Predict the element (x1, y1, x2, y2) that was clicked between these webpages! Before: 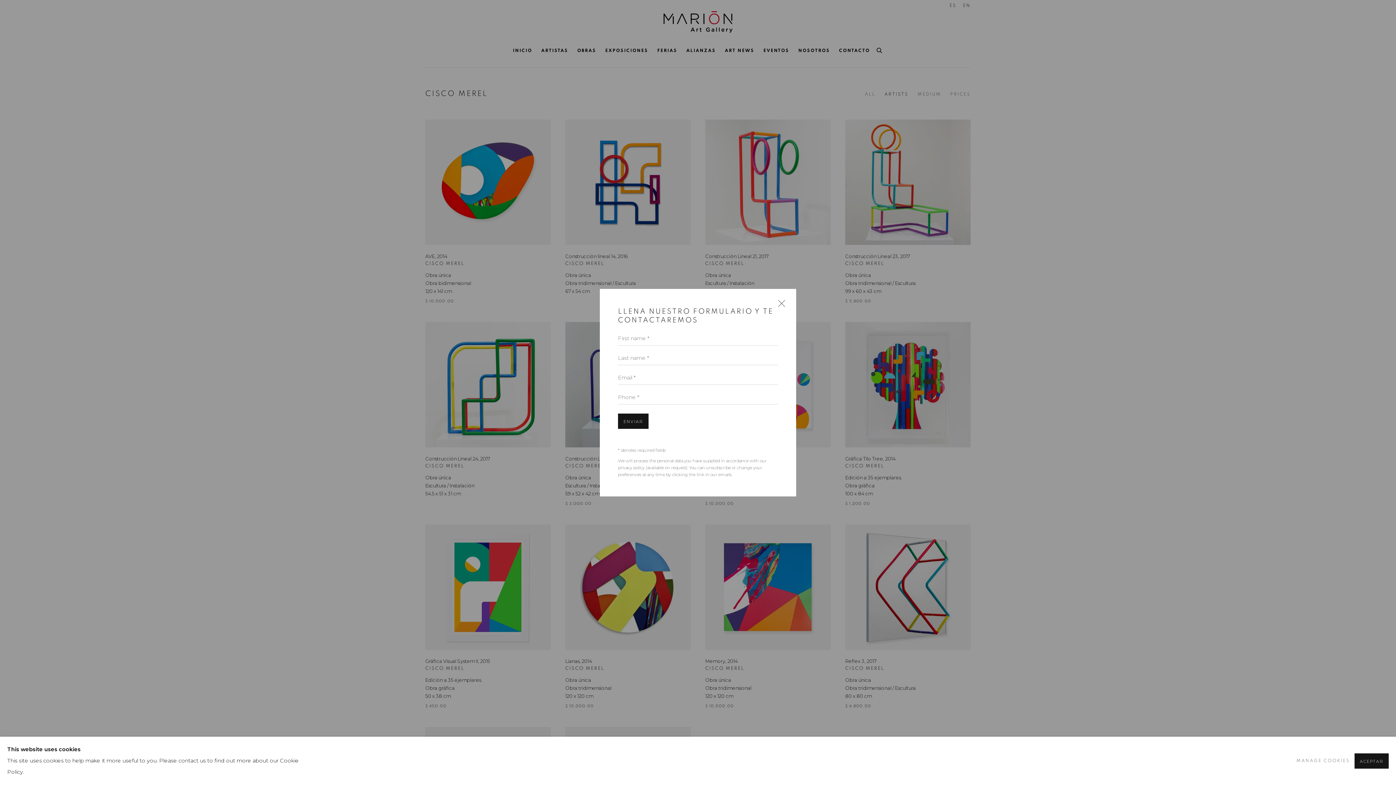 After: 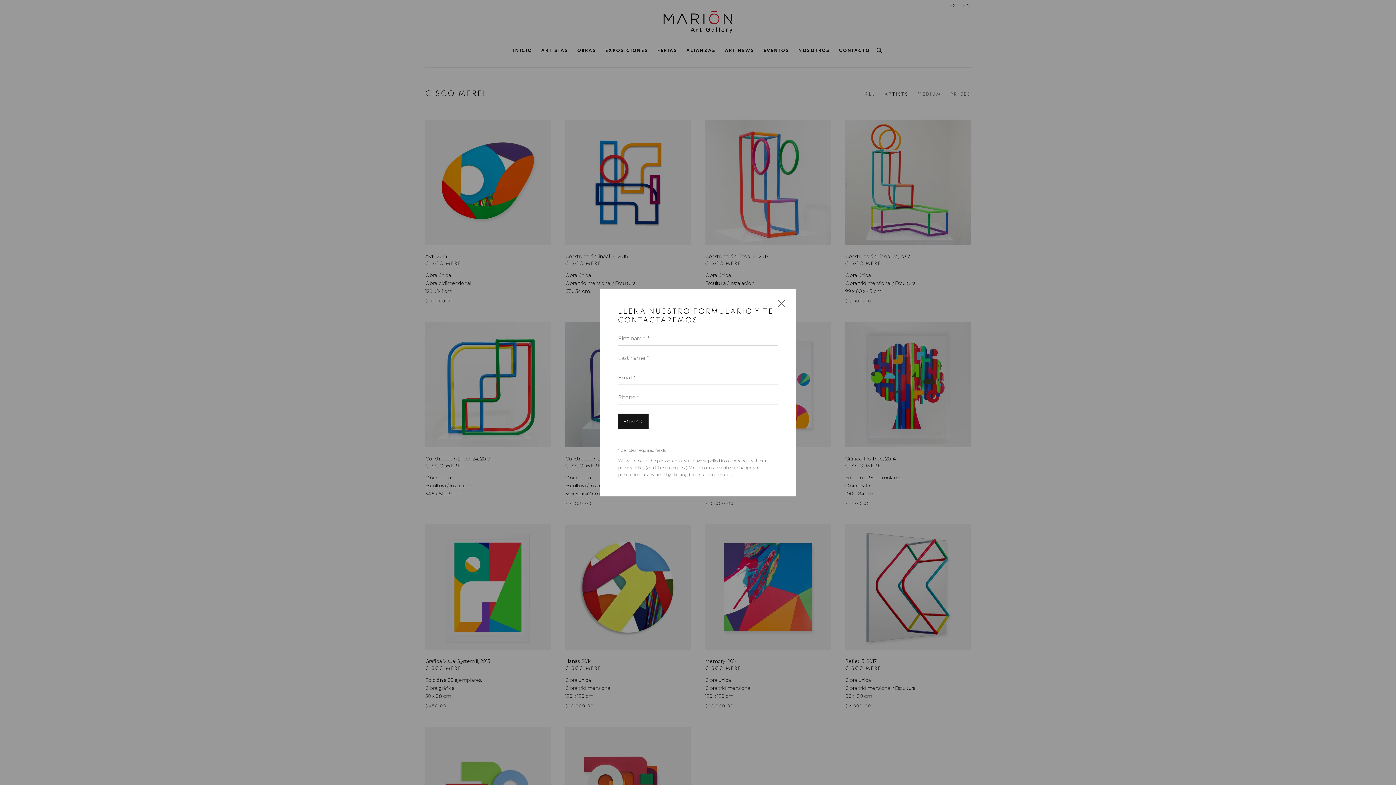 Action: bbox: (1354, 753, 1389, 769) label: ACEPTAR